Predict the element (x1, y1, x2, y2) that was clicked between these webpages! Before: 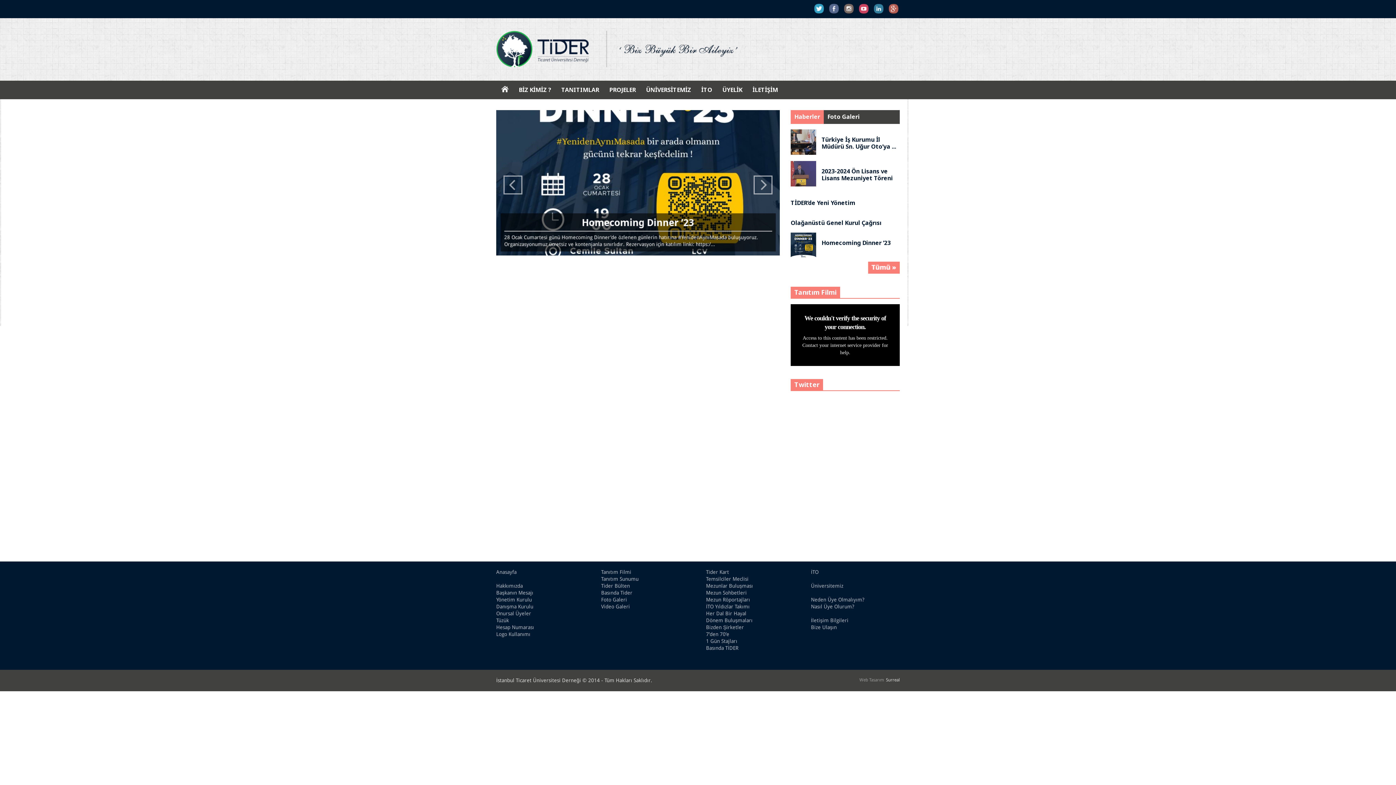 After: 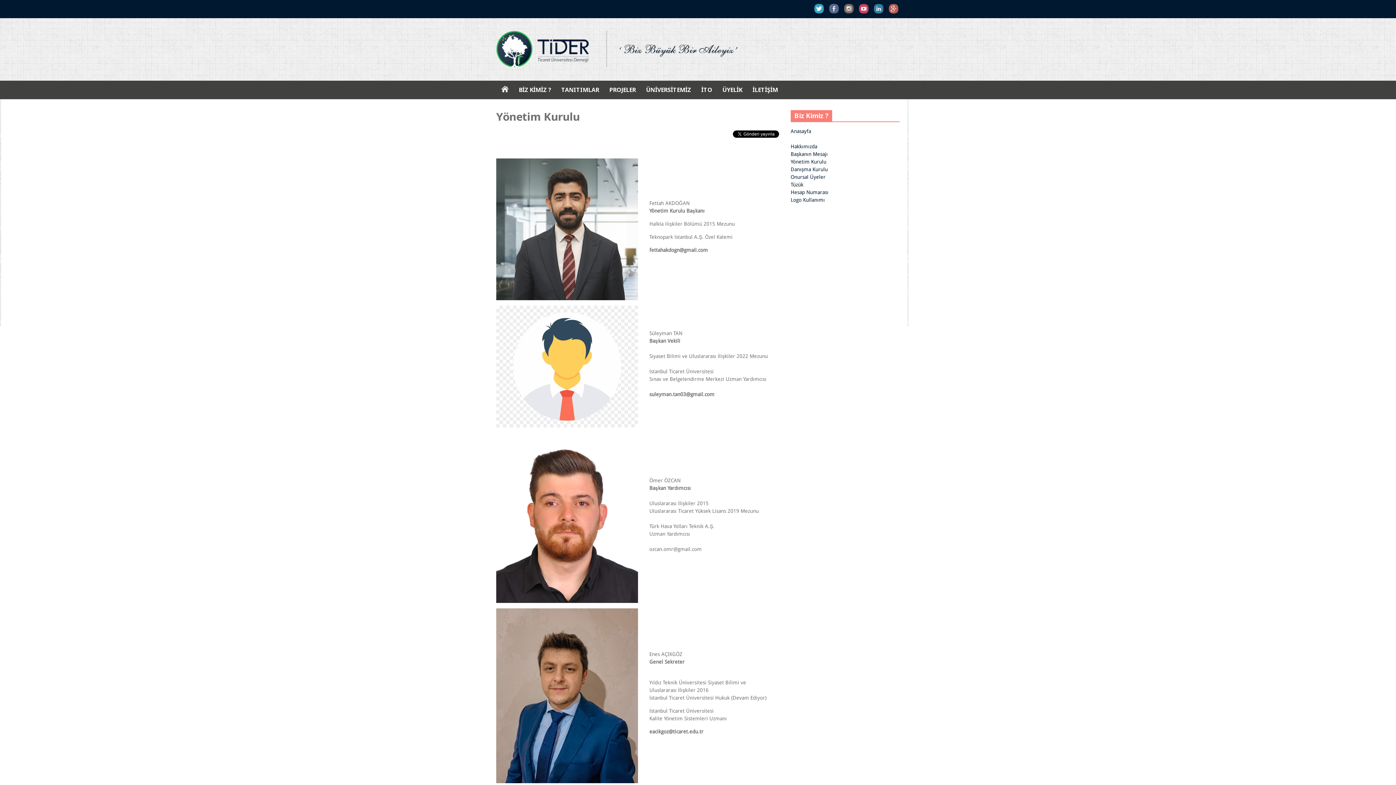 Action: label: Yönetim Kurulu bbox: (496, 597, 532, 603)